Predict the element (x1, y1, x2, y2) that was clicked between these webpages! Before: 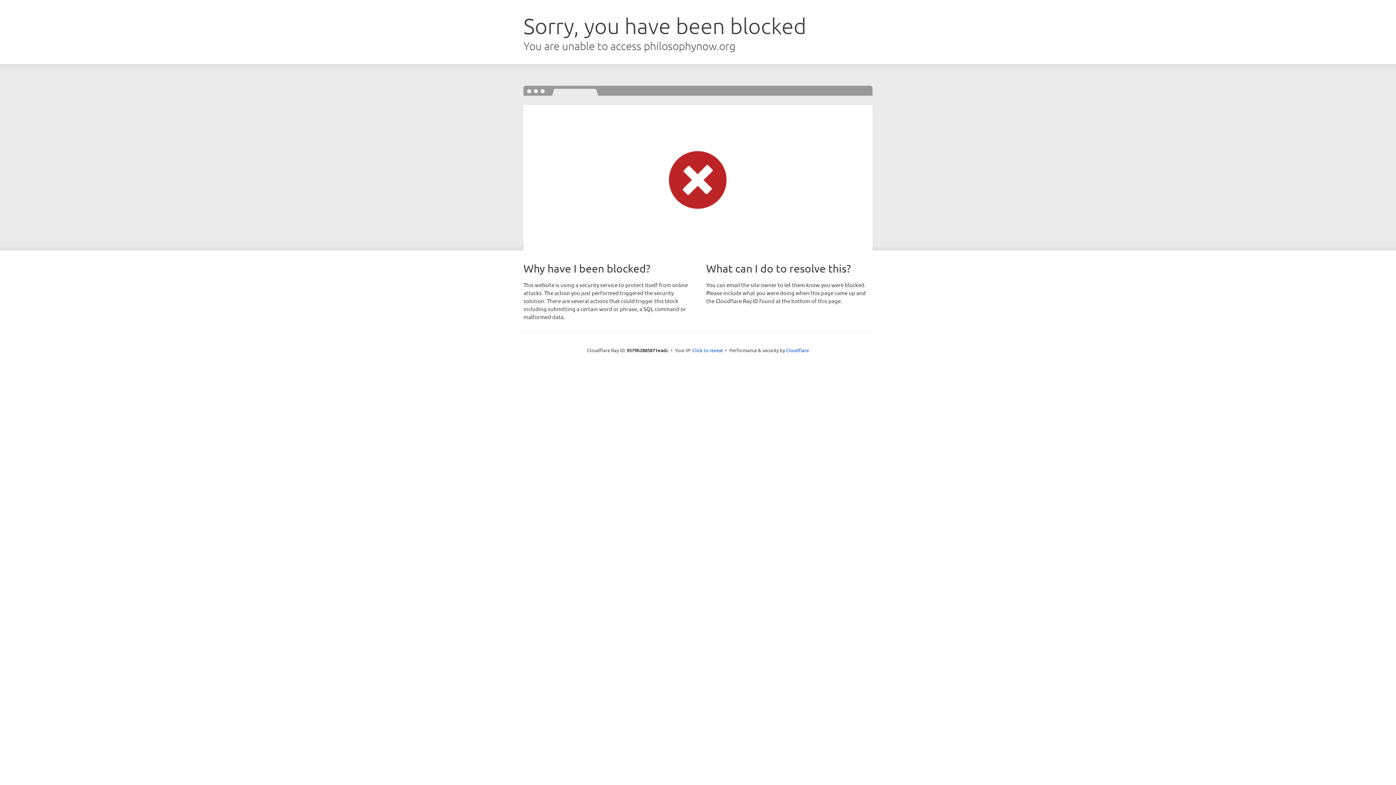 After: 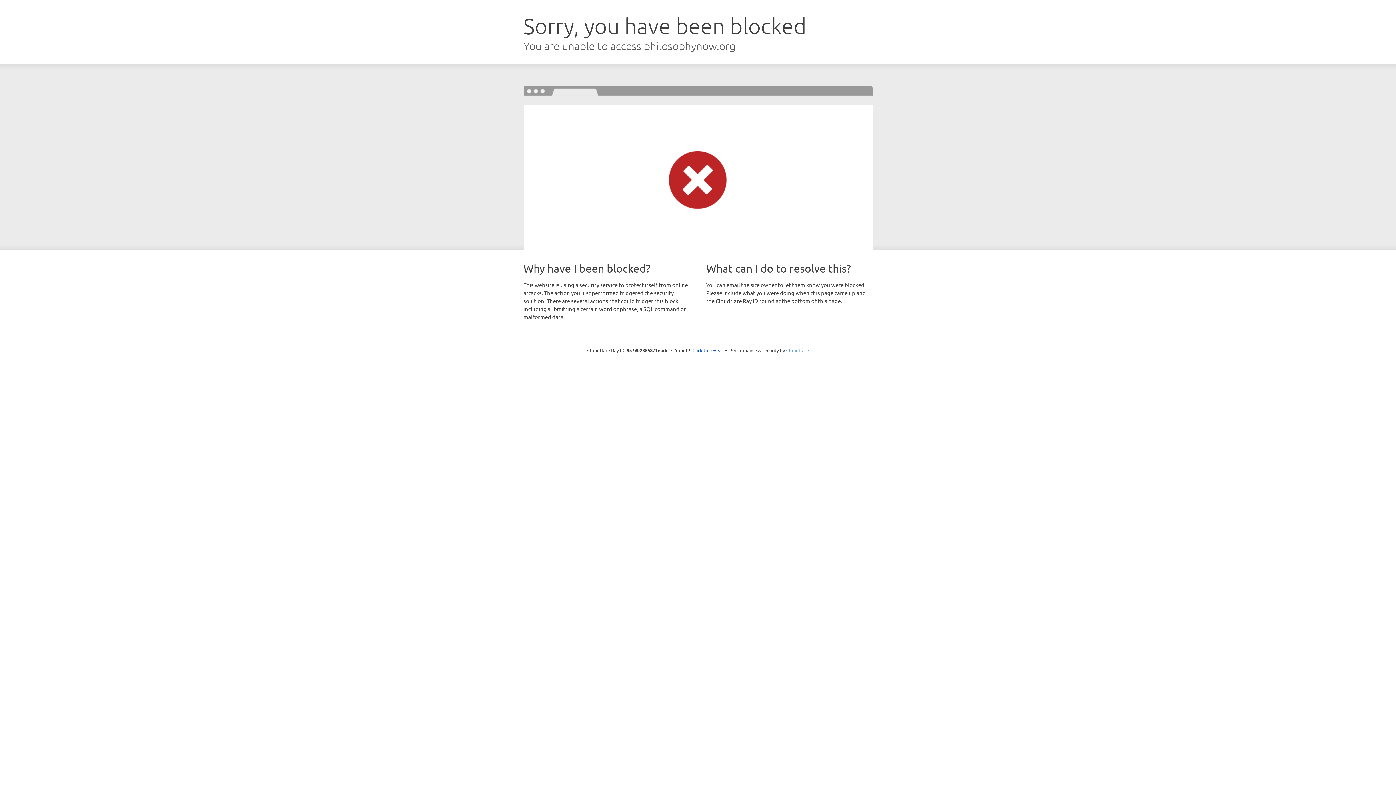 Action: label: Cloudflare bbox: (786, 347, 809, 353)